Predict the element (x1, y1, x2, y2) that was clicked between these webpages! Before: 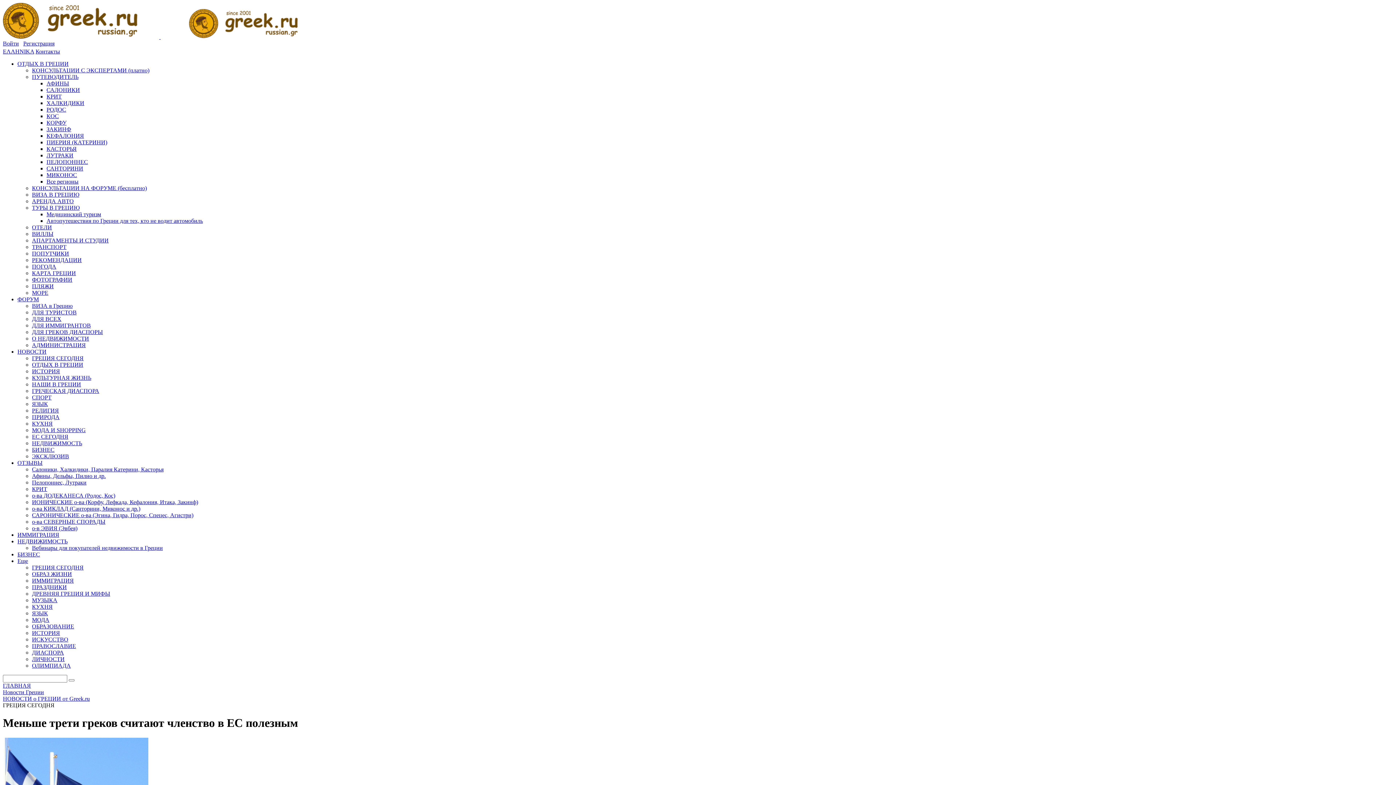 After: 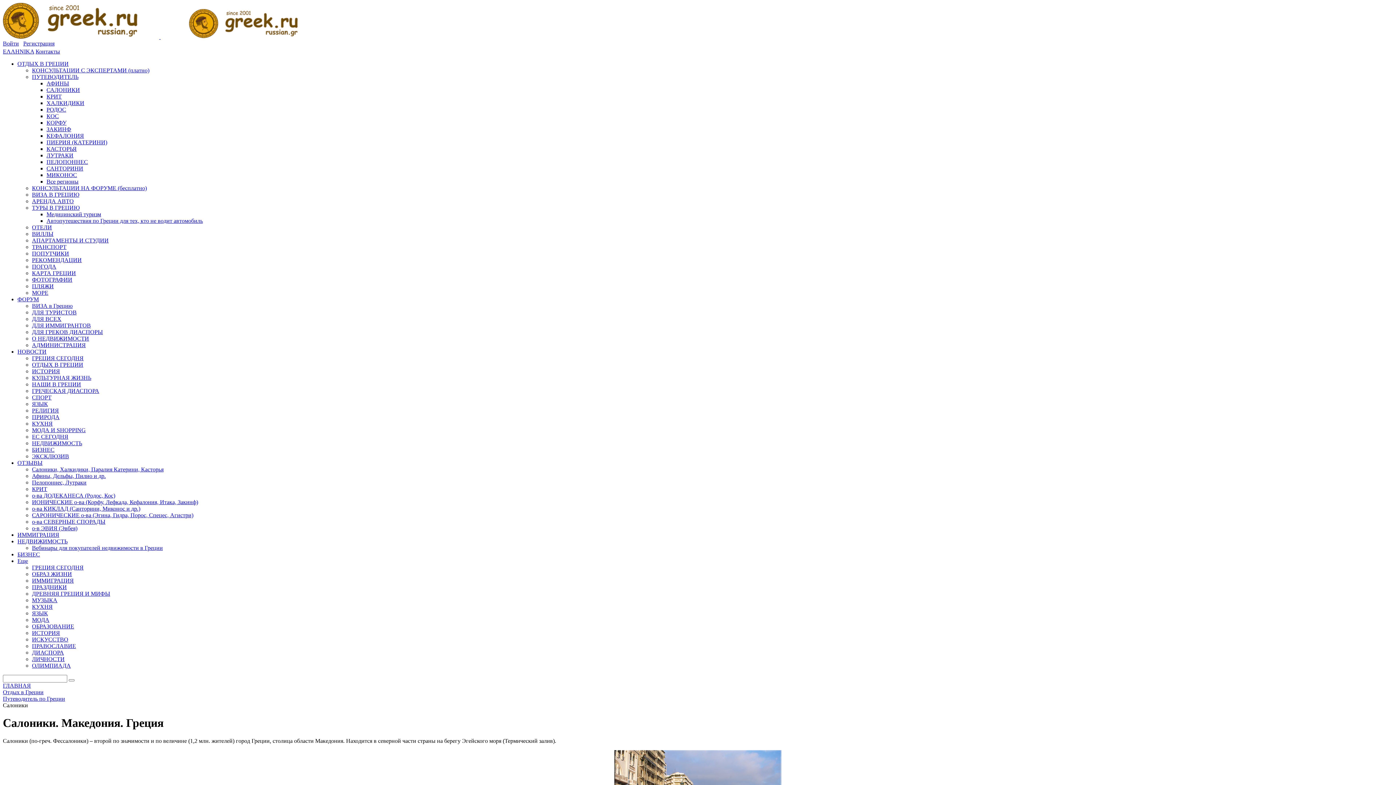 Action: bbox: (46, 86, 80, 93) label: САЛОНИКИ